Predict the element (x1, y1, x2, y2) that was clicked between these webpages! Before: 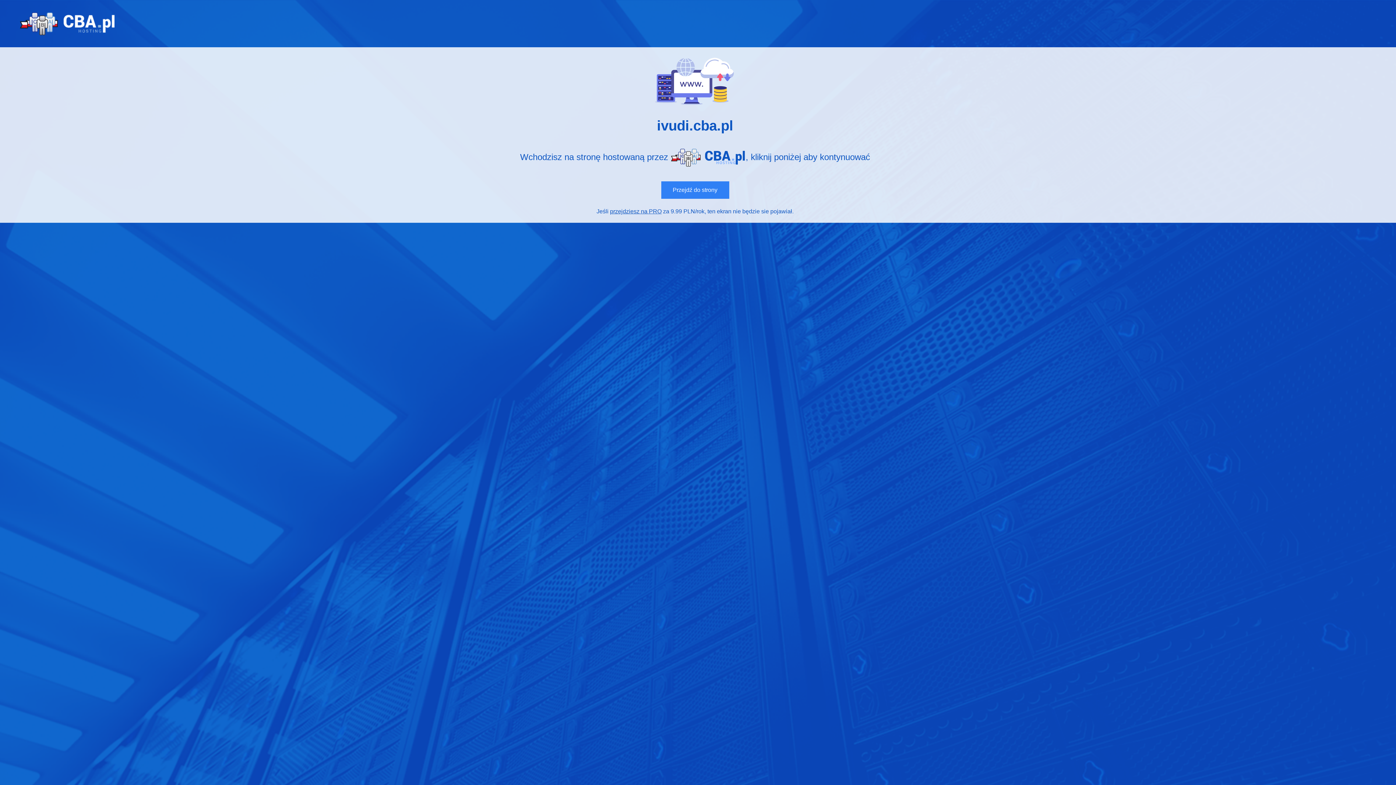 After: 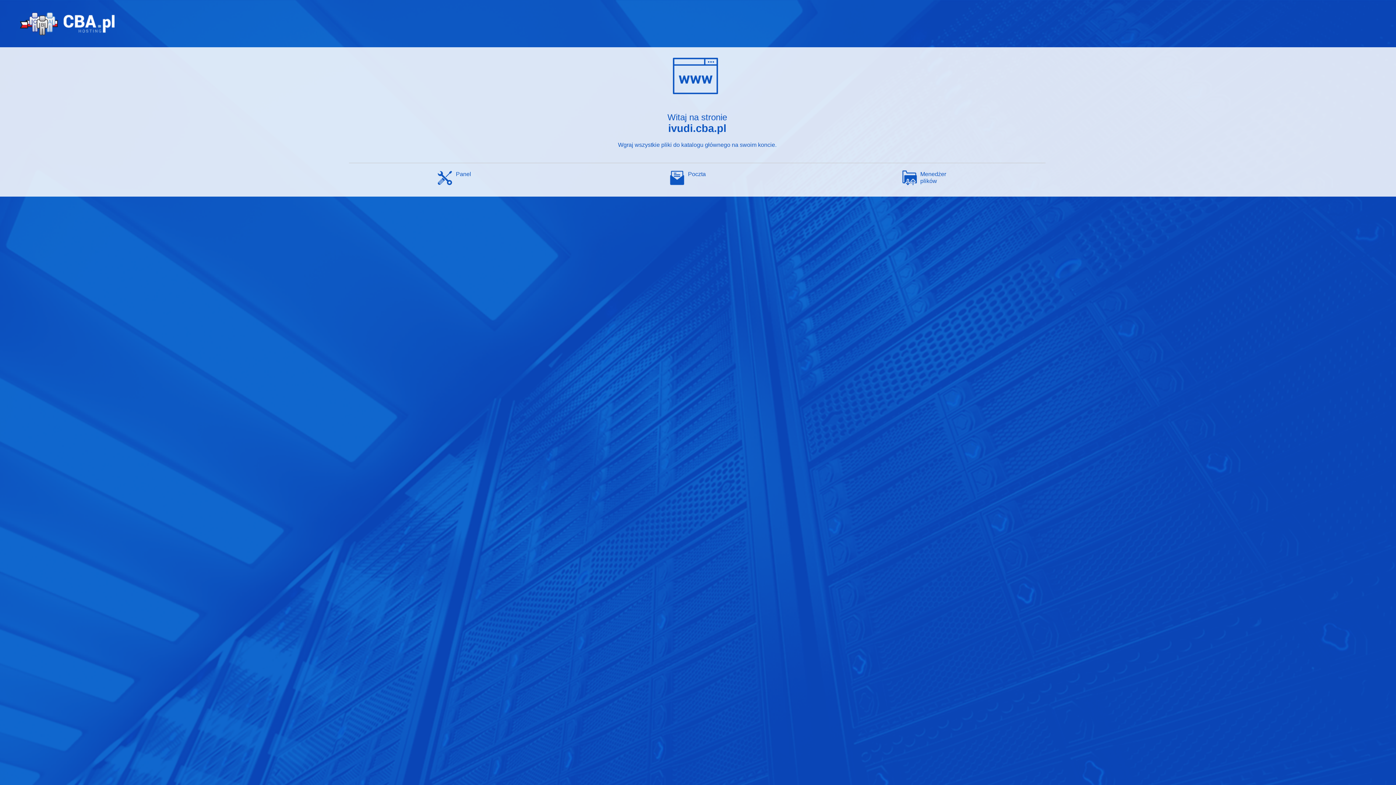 Action: label: Przejdź do strony bbox: (661, 181, 729, 199)